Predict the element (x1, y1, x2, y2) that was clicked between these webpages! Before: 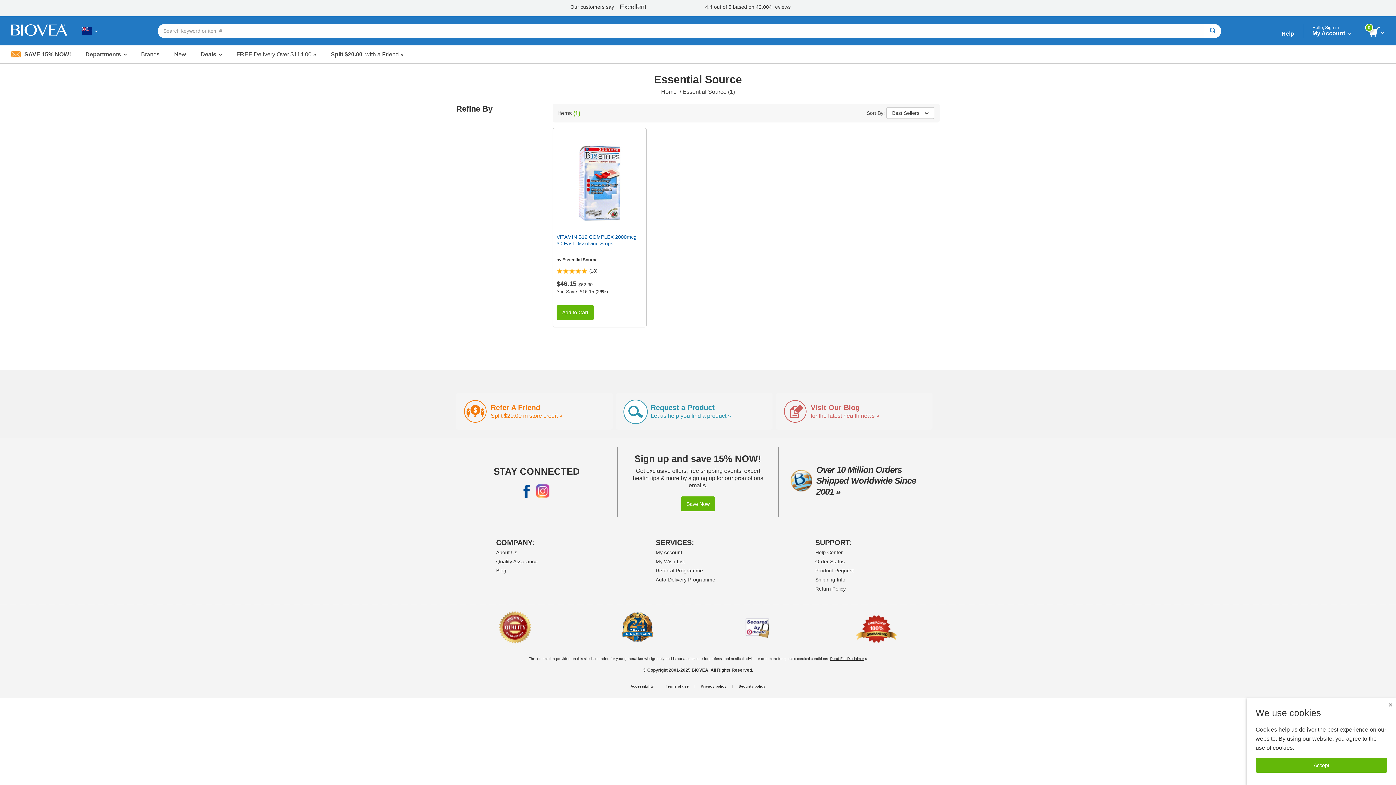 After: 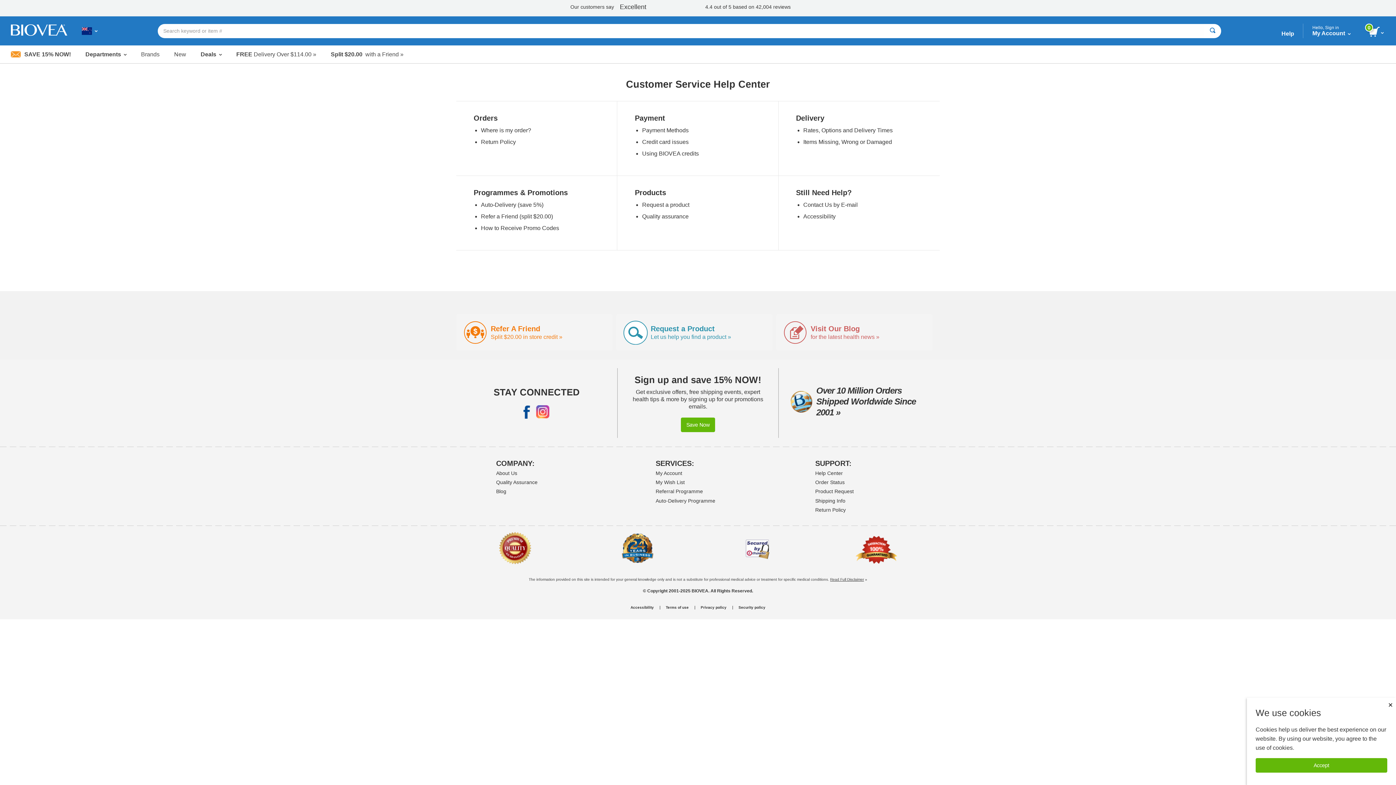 Action: bbox: (815, 547, 895, 557) label: Help Center